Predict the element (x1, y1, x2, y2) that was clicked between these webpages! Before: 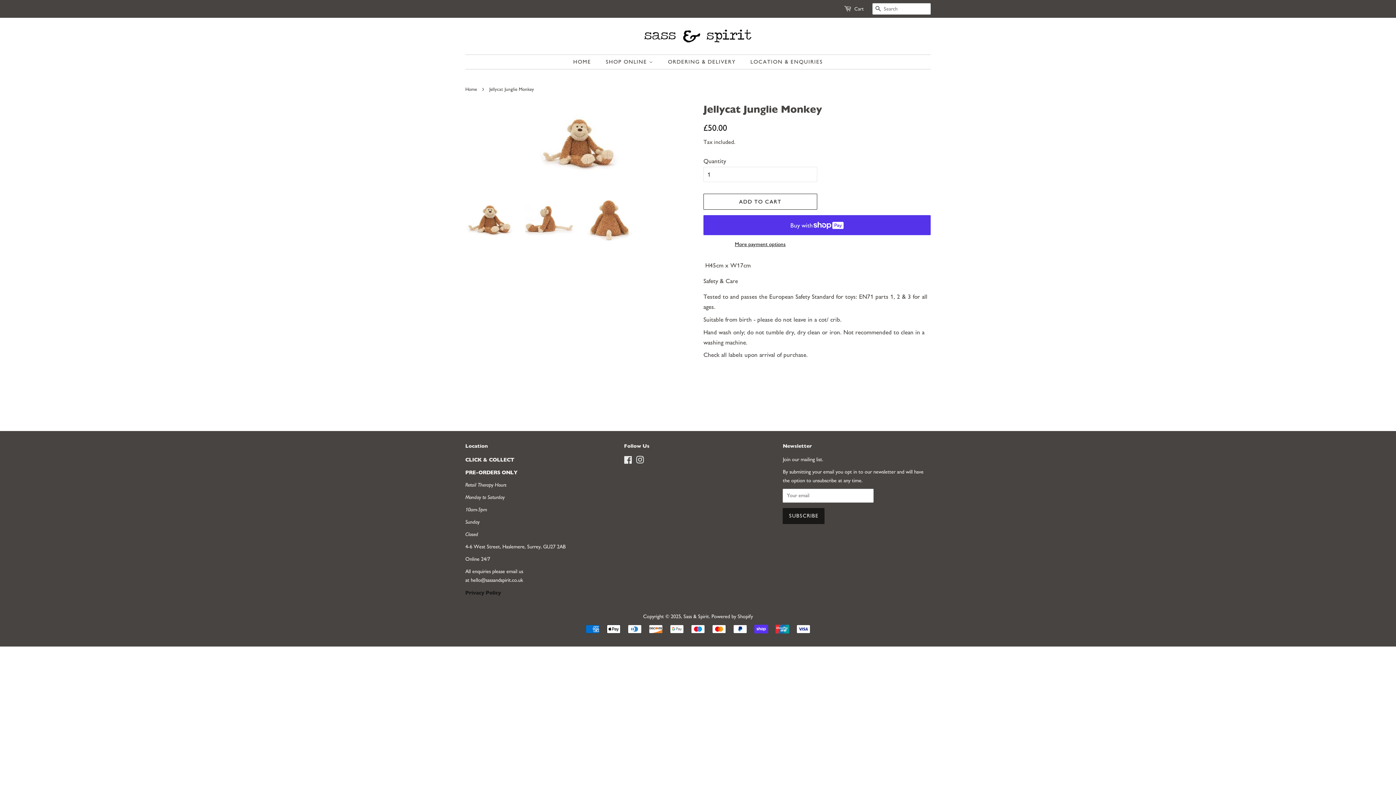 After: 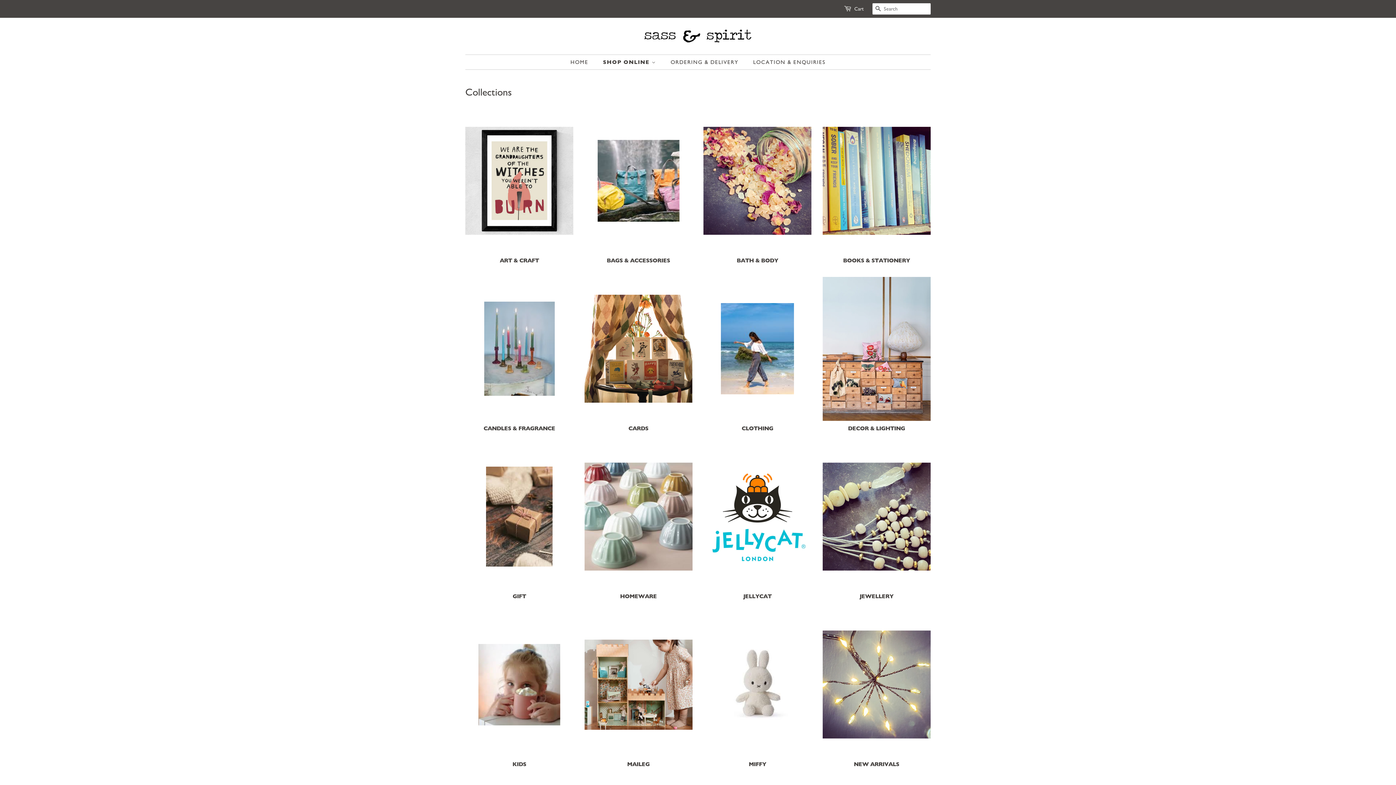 Action: bbox: (600, 54, 660, 69) label: SHOP ONLINE 